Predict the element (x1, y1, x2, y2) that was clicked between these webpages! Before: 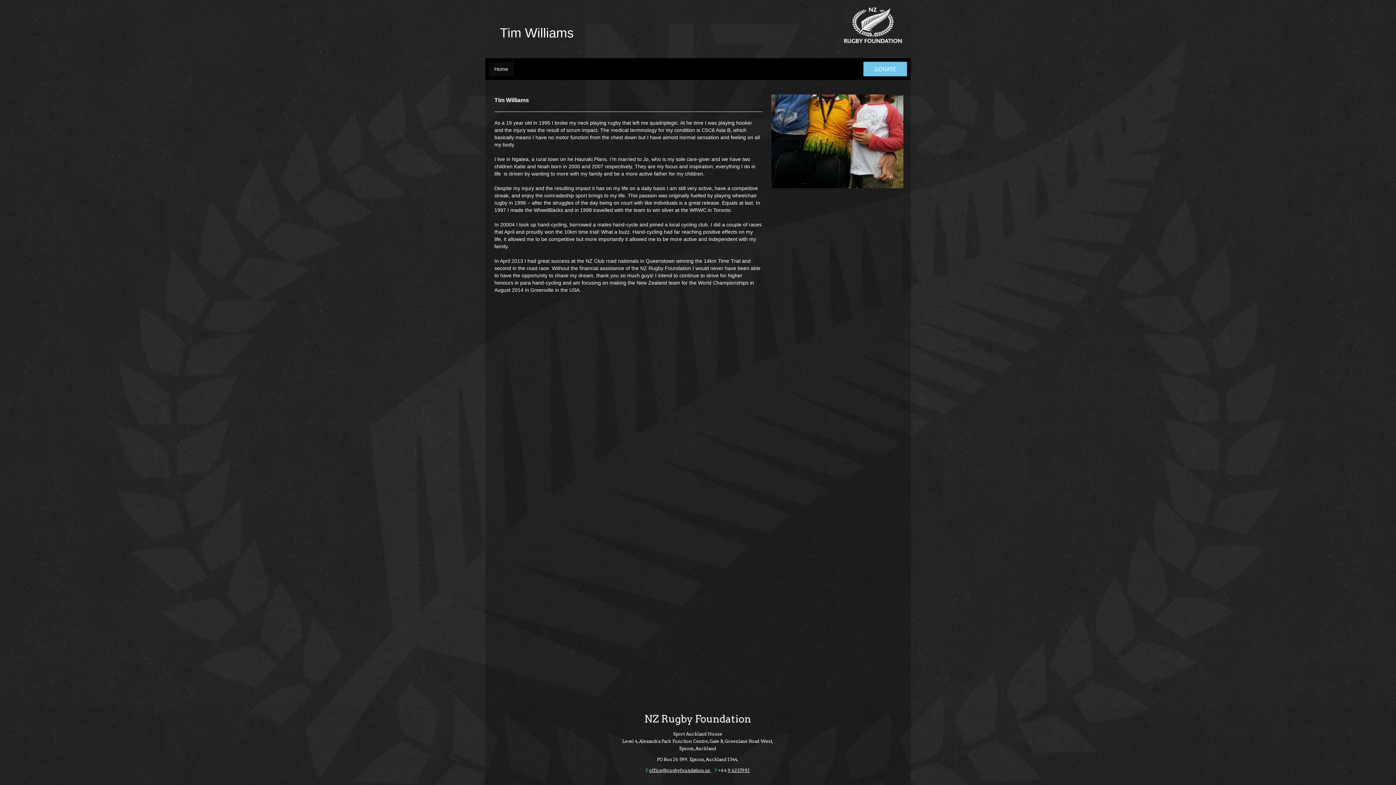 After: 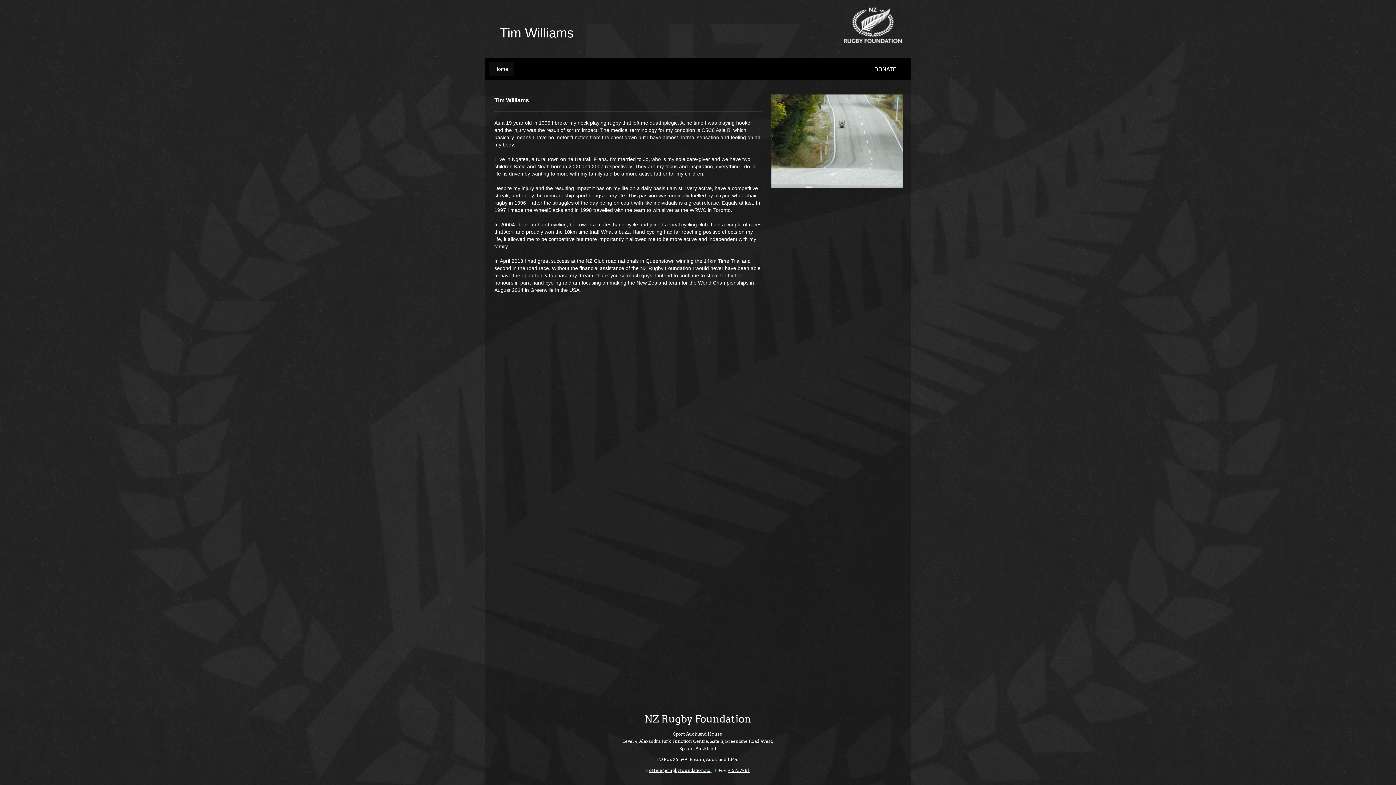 Action: bbox: (863, 61, 907, 76) label: DONATE